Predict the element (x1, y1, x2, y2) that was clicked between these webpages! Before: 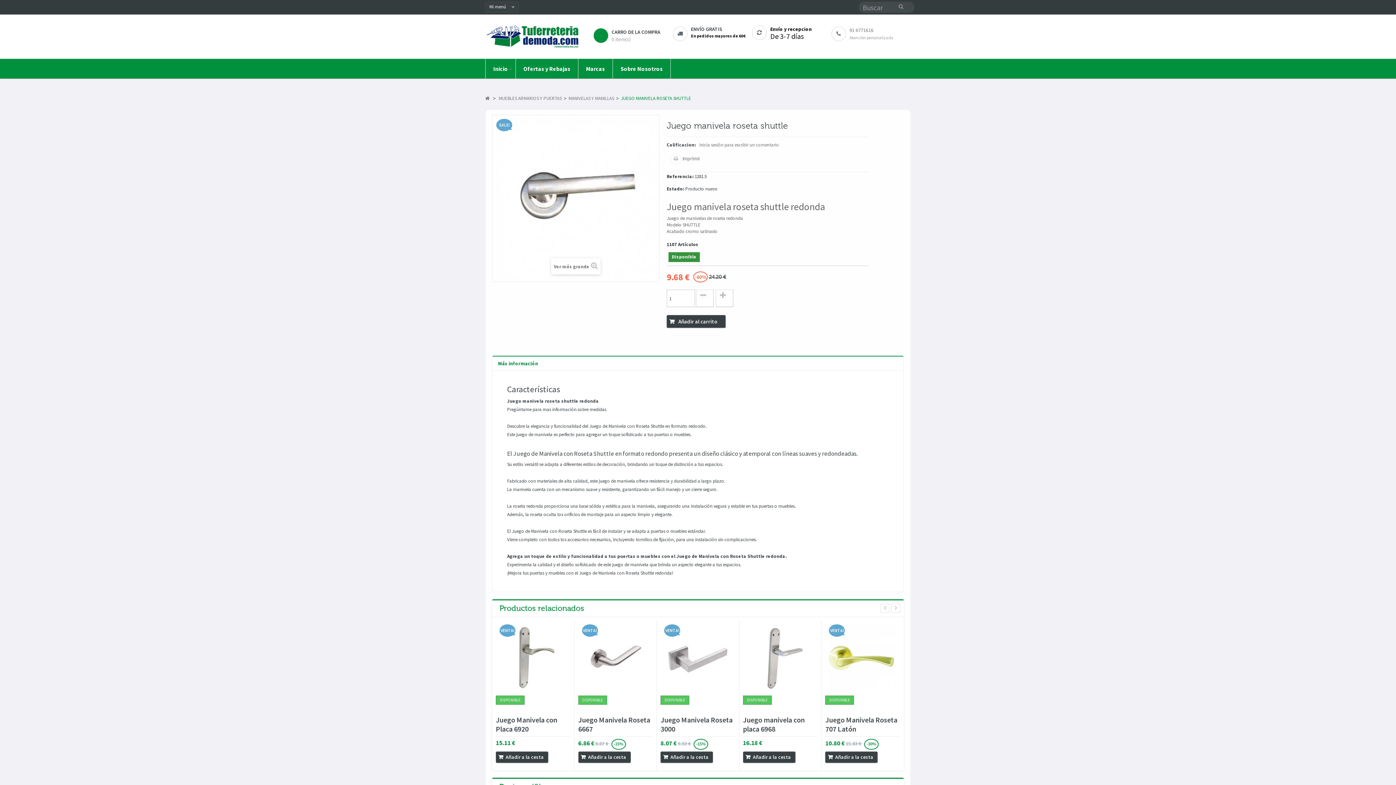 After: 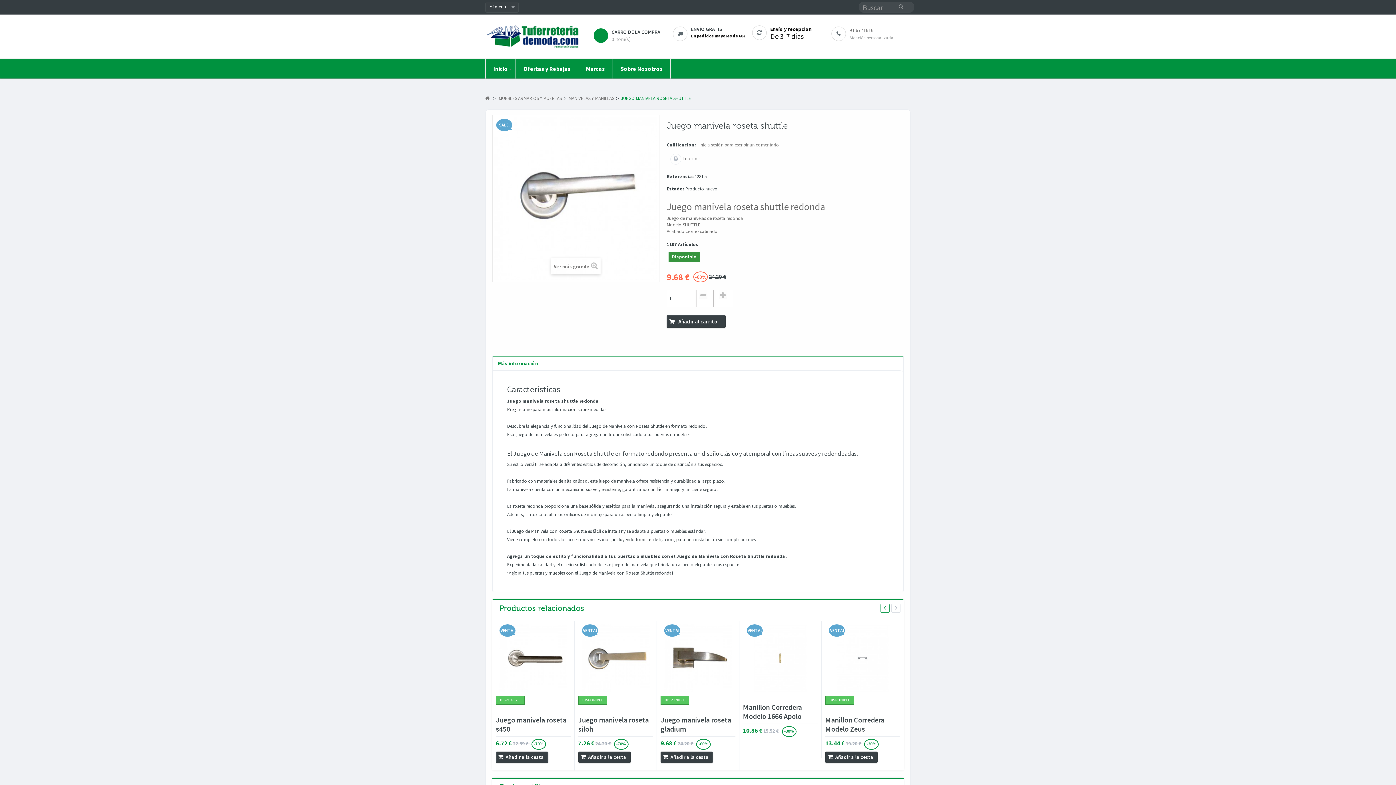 Action: bbox: (880, 604, 889, 613)